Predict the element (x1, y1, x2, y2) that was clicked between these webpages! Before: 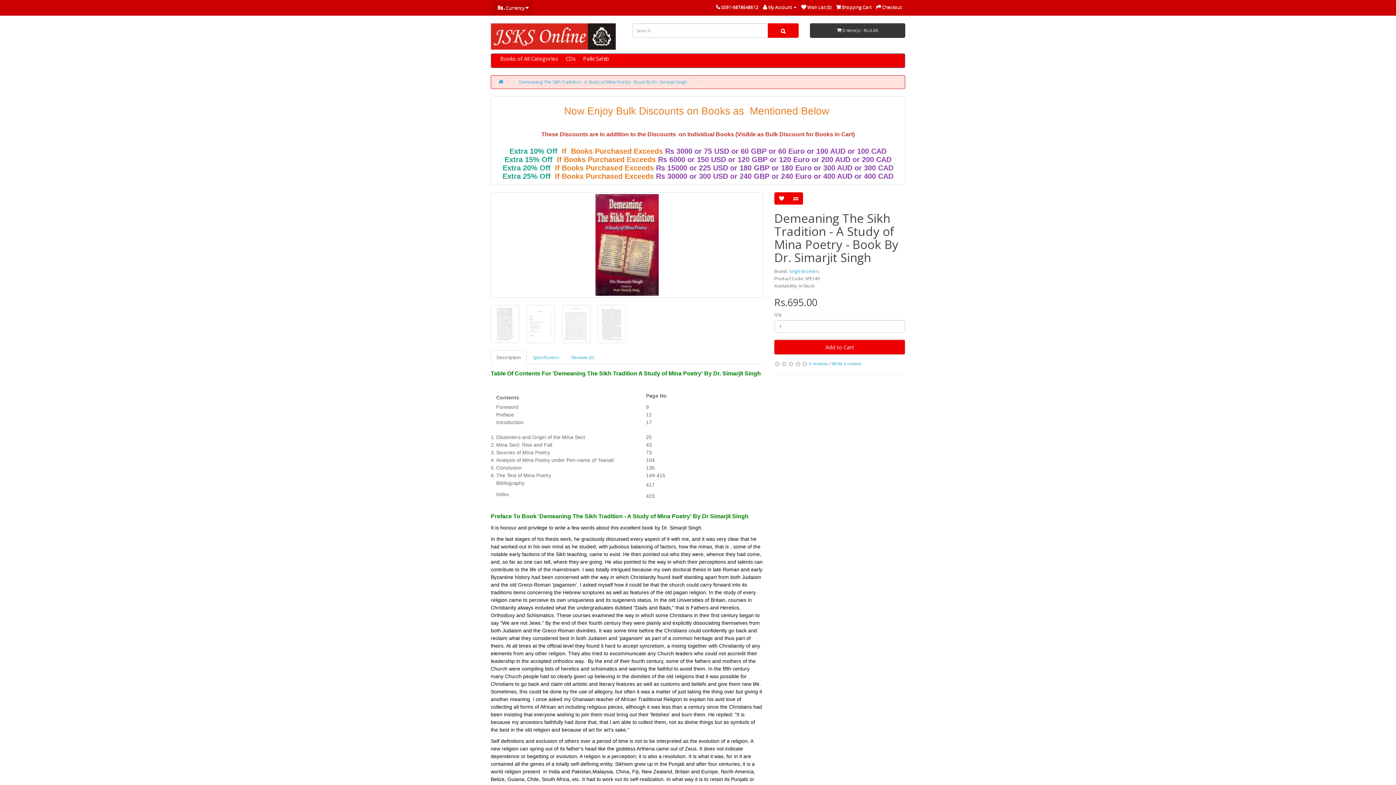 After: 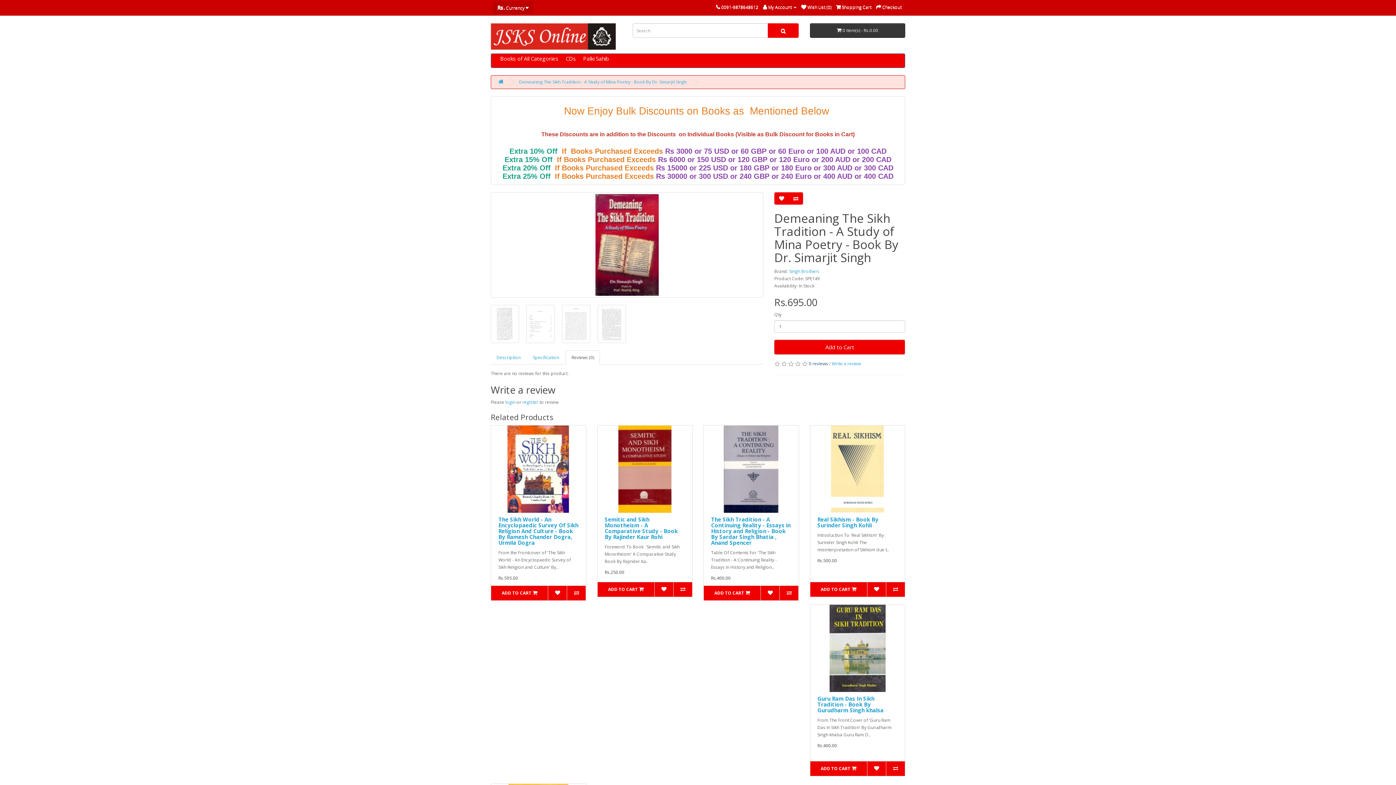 Action: bbox: (809, 360, 828, 366) label: 0 reviews